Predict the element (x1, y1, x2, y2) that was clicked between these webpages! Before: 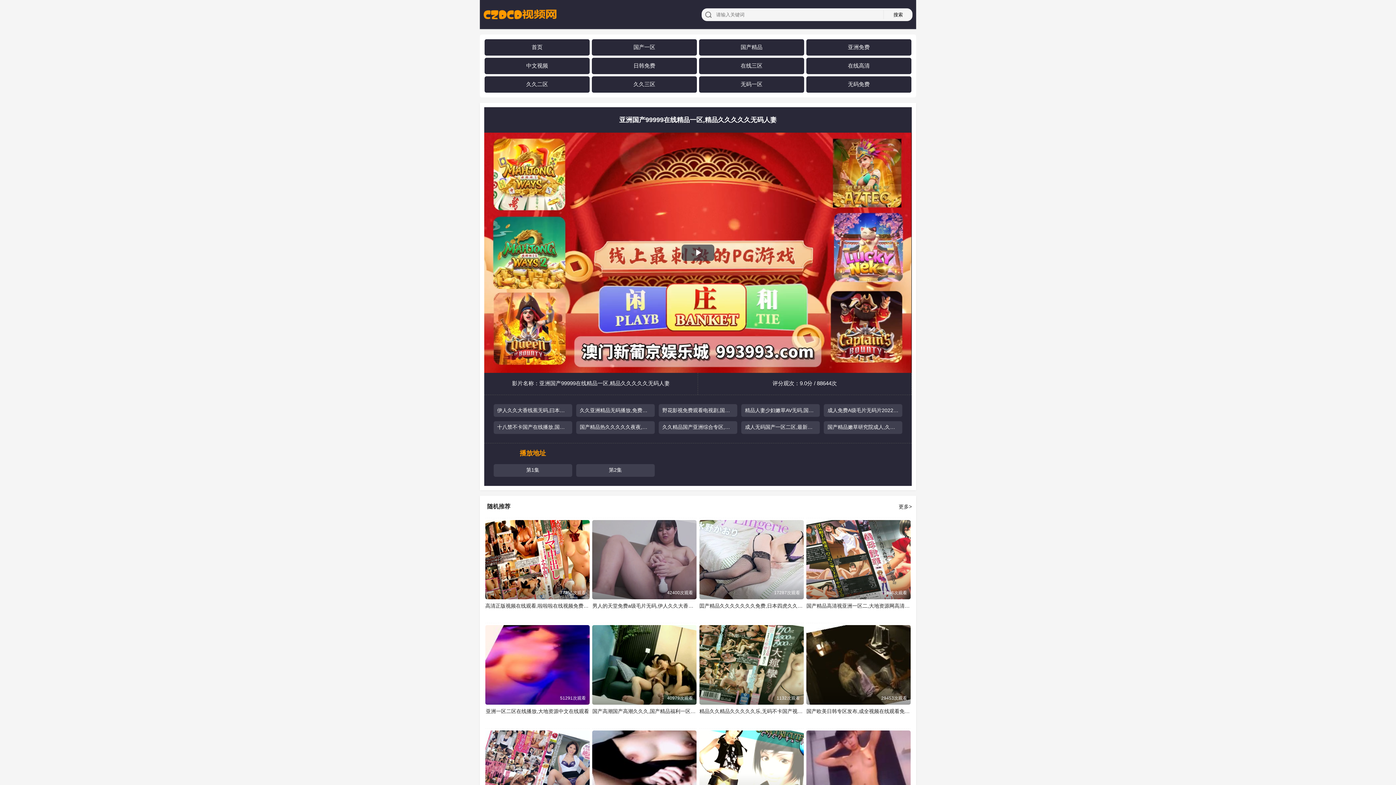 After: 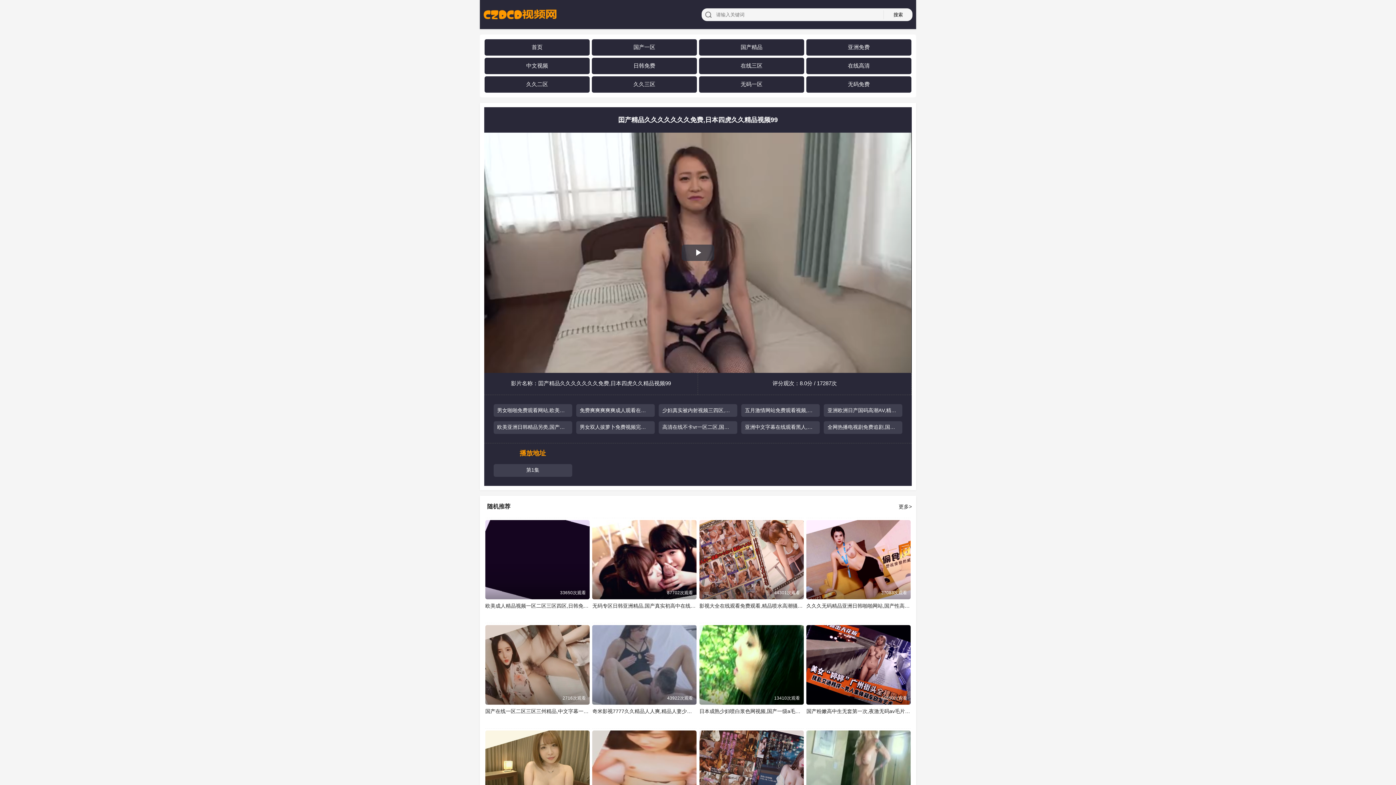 Action: label: 囯产精品久久久久久久久免费,日本四虎久久精品视频99
17287次观看 bbox: (699, 520, 803, 599)